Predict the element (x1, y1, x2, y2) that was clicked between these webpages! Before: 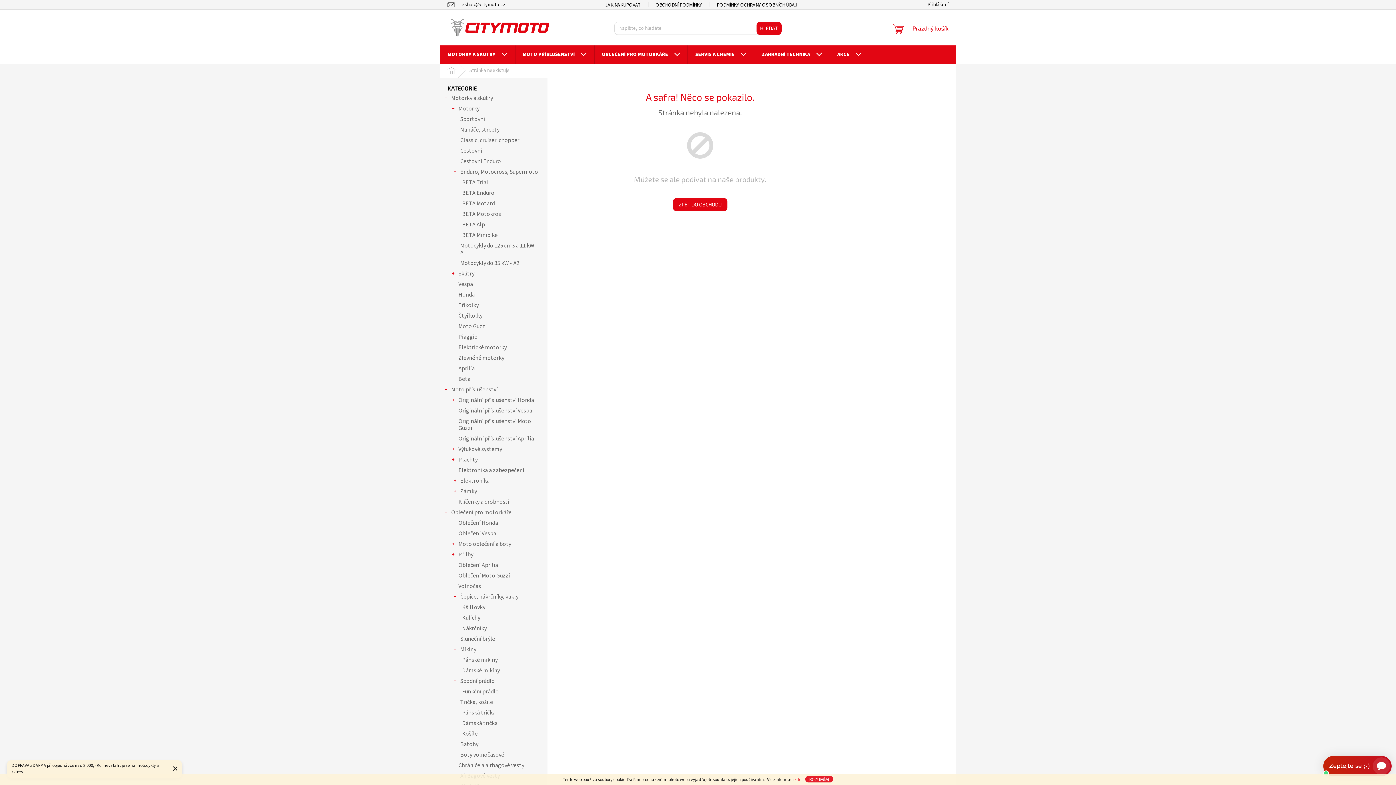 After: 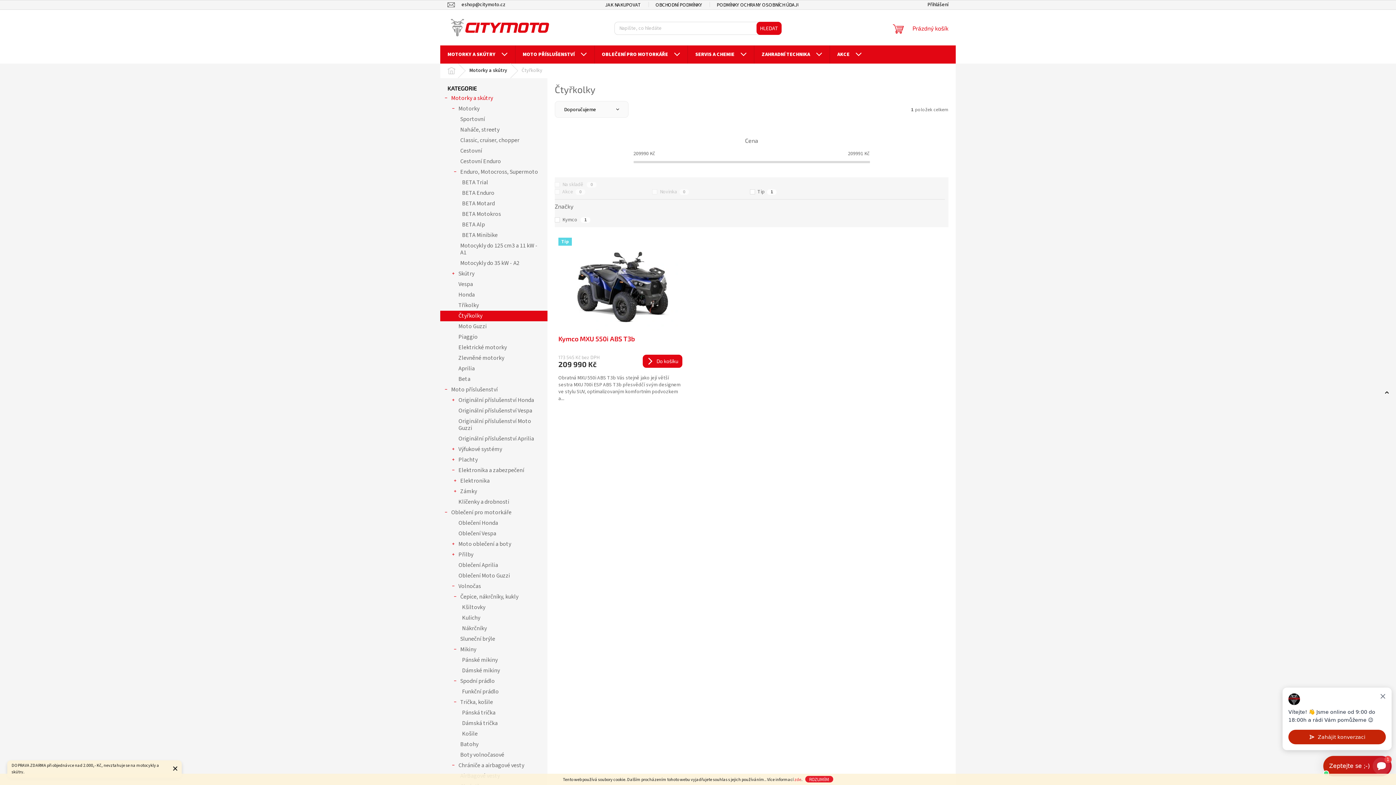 Action: bbox: (440, 310, 547, 321) label: Čtyřkolky